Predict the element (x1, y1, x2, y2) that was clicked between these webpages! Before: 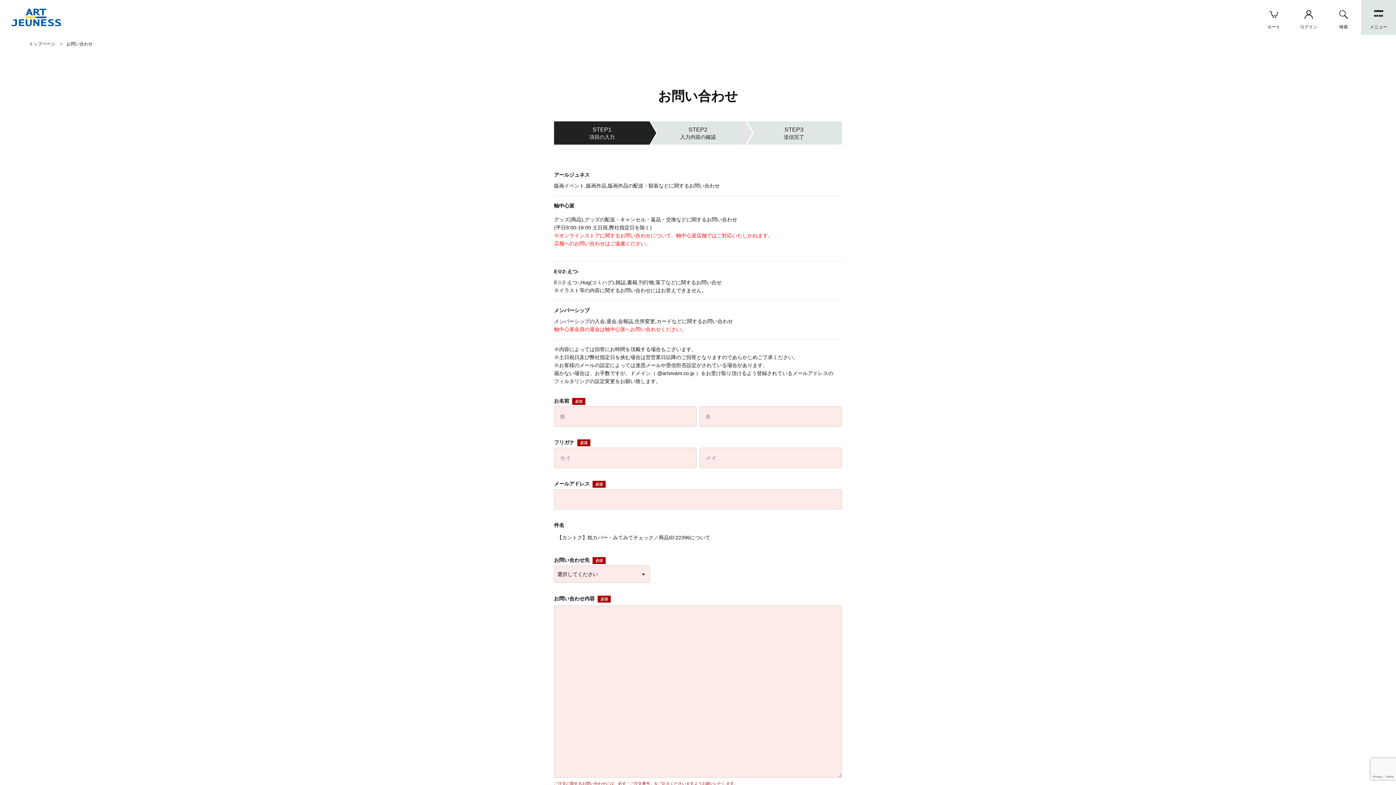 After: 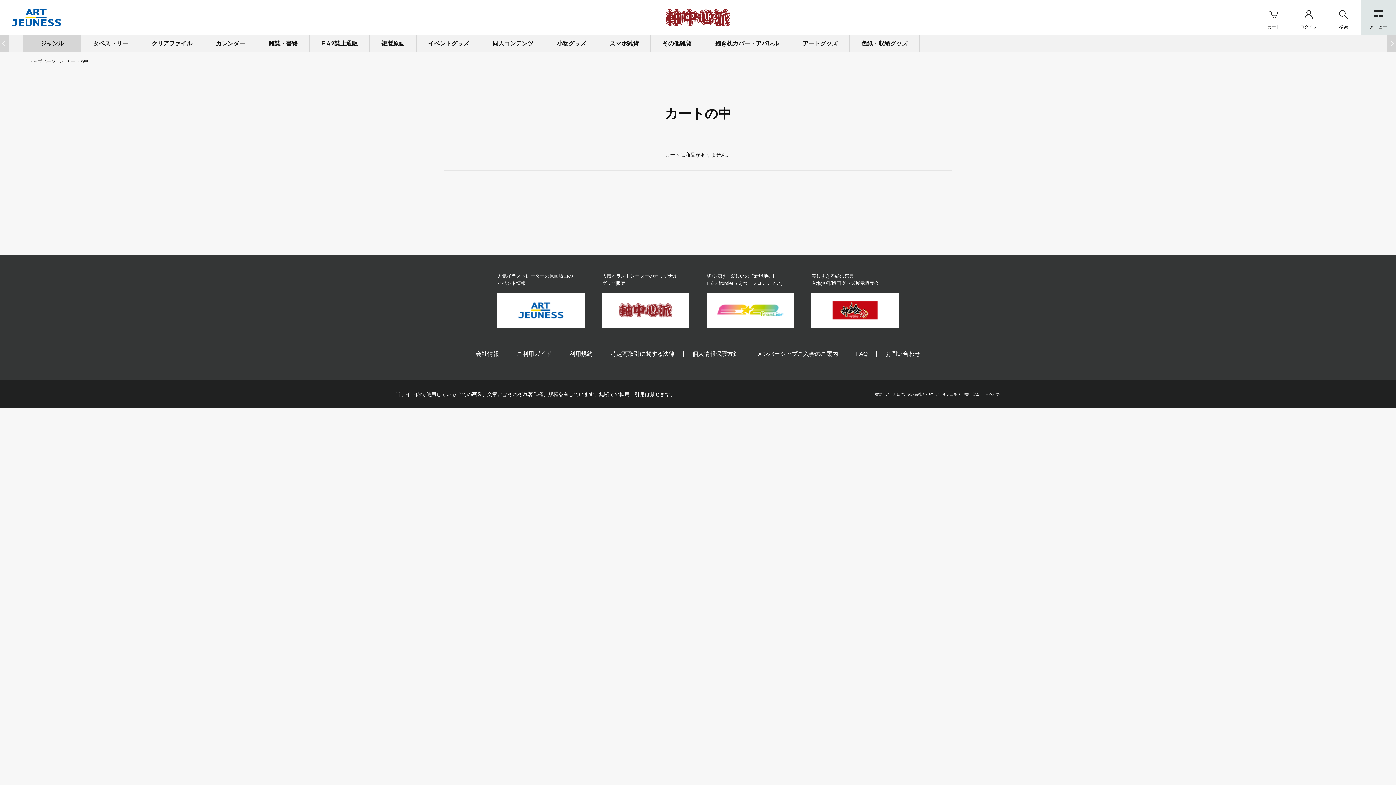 Action: bbox: (1256, 0, 1291, 34) label: カート